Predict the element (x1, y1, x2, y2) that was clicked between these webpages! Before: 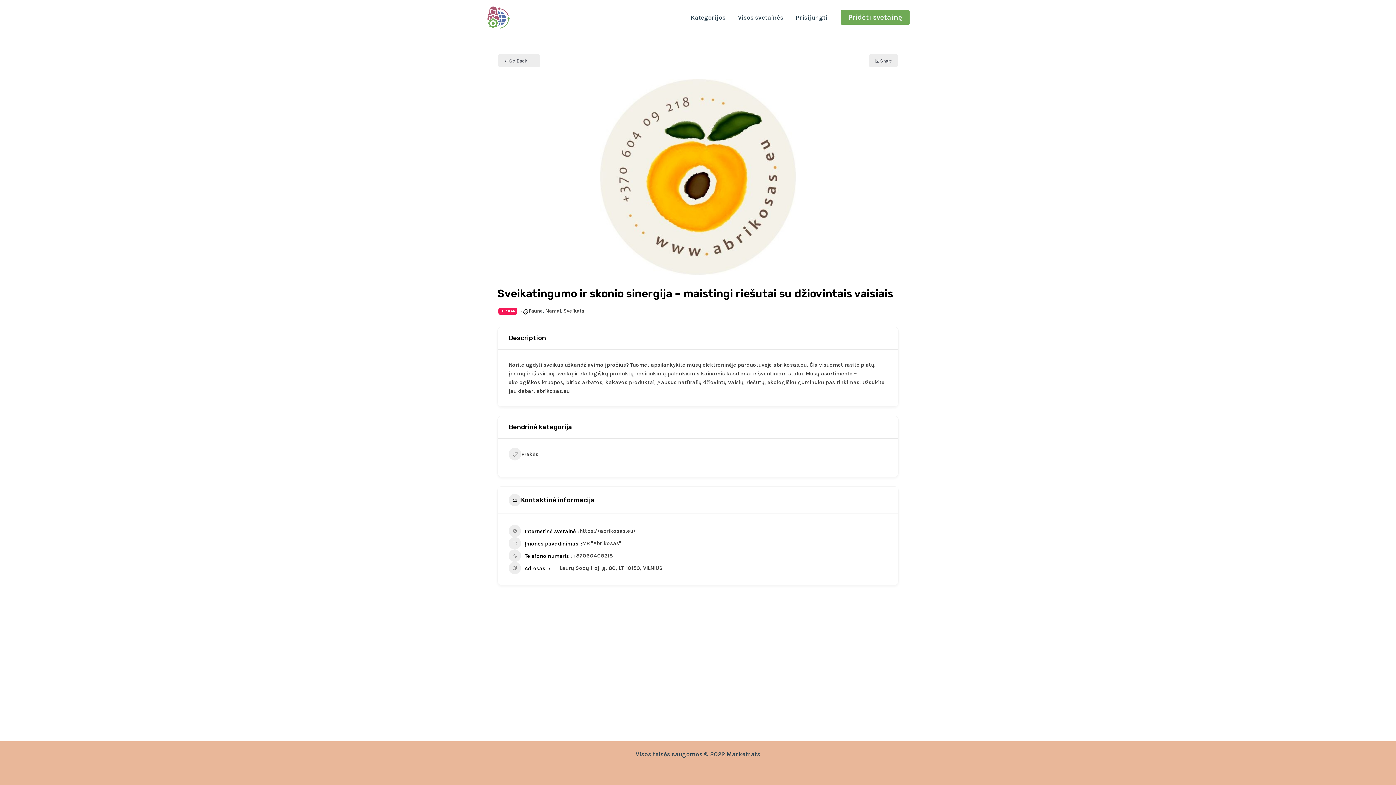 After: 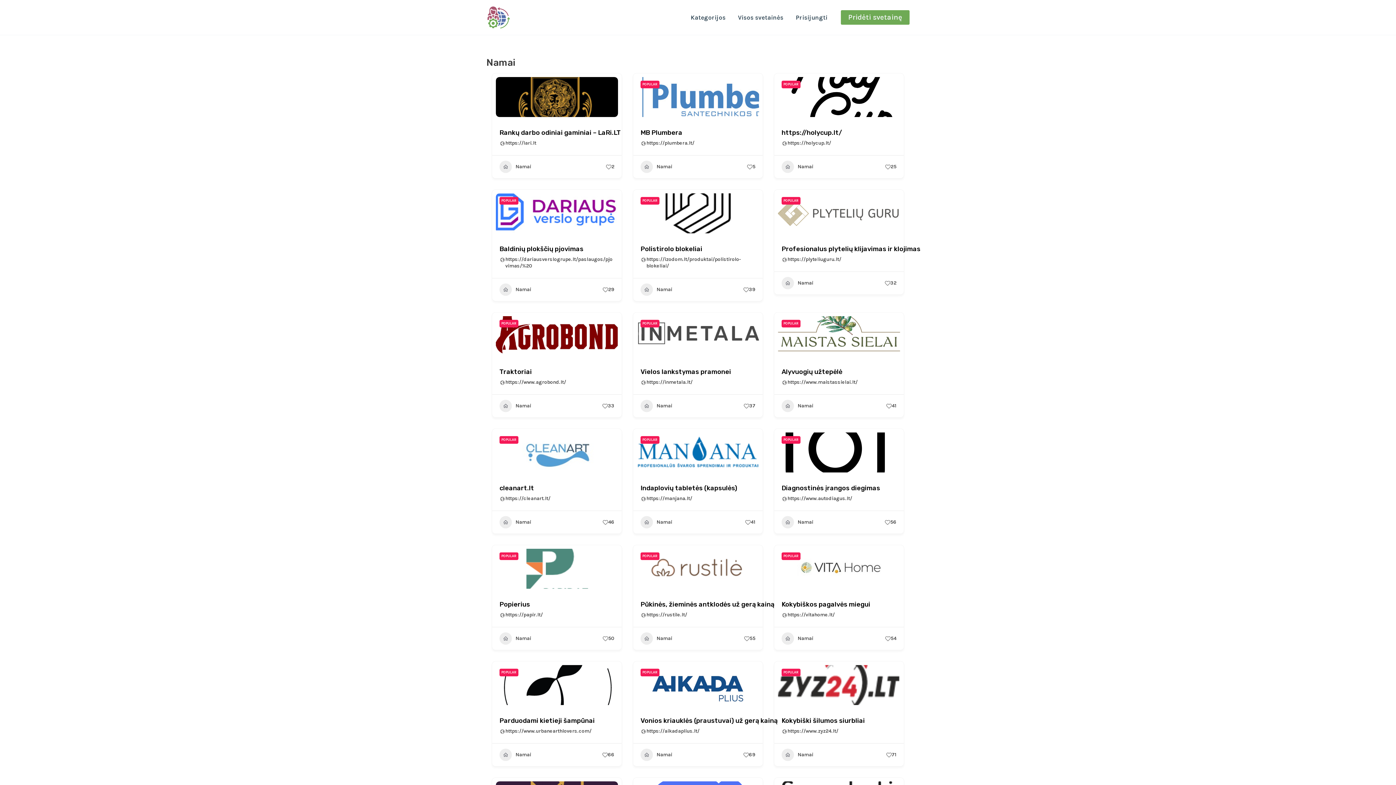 Action: bbox: (545, 307, 561, 314) label: Namai